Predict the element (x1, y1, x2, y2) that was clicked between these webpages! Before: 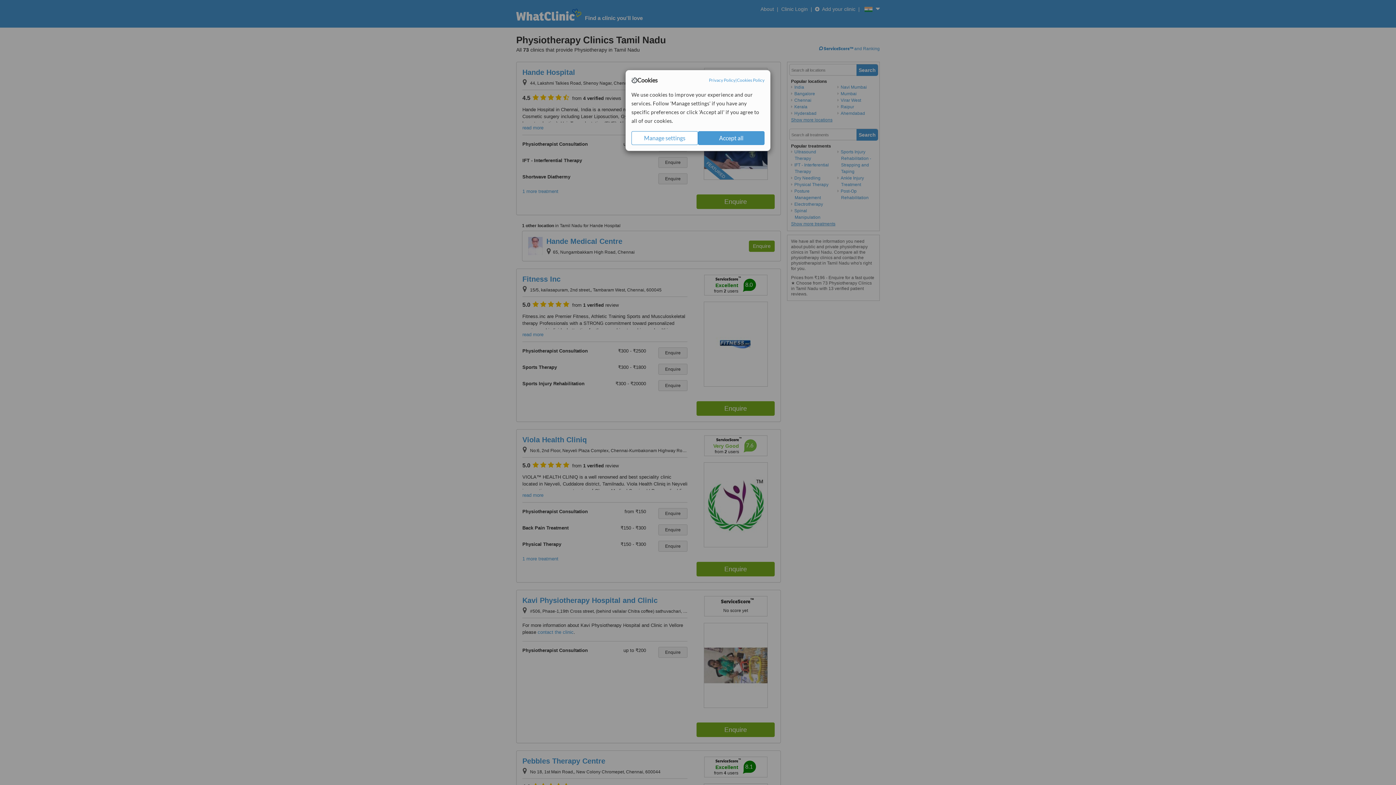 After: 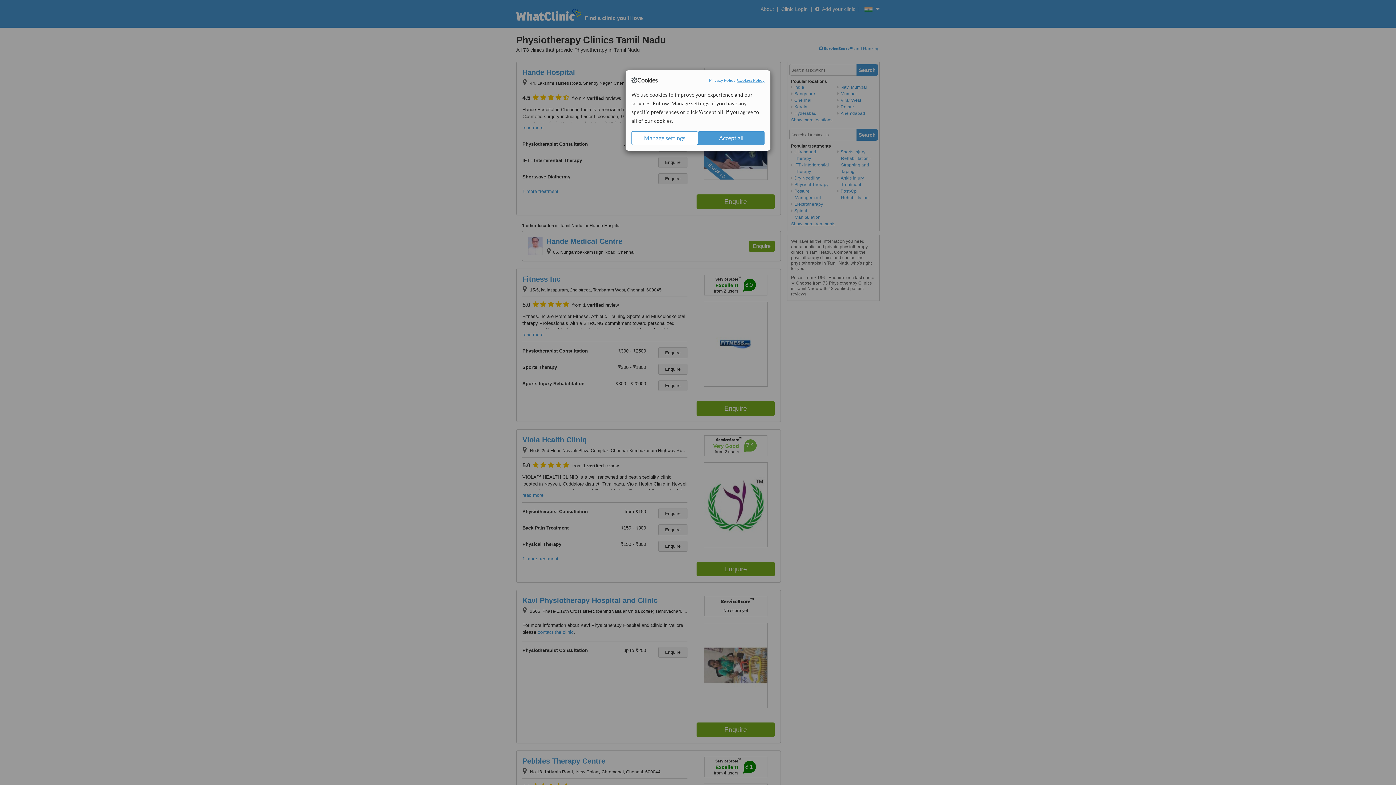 Action: label: Cookies Policy bbox: (737, 77, 764, 83)